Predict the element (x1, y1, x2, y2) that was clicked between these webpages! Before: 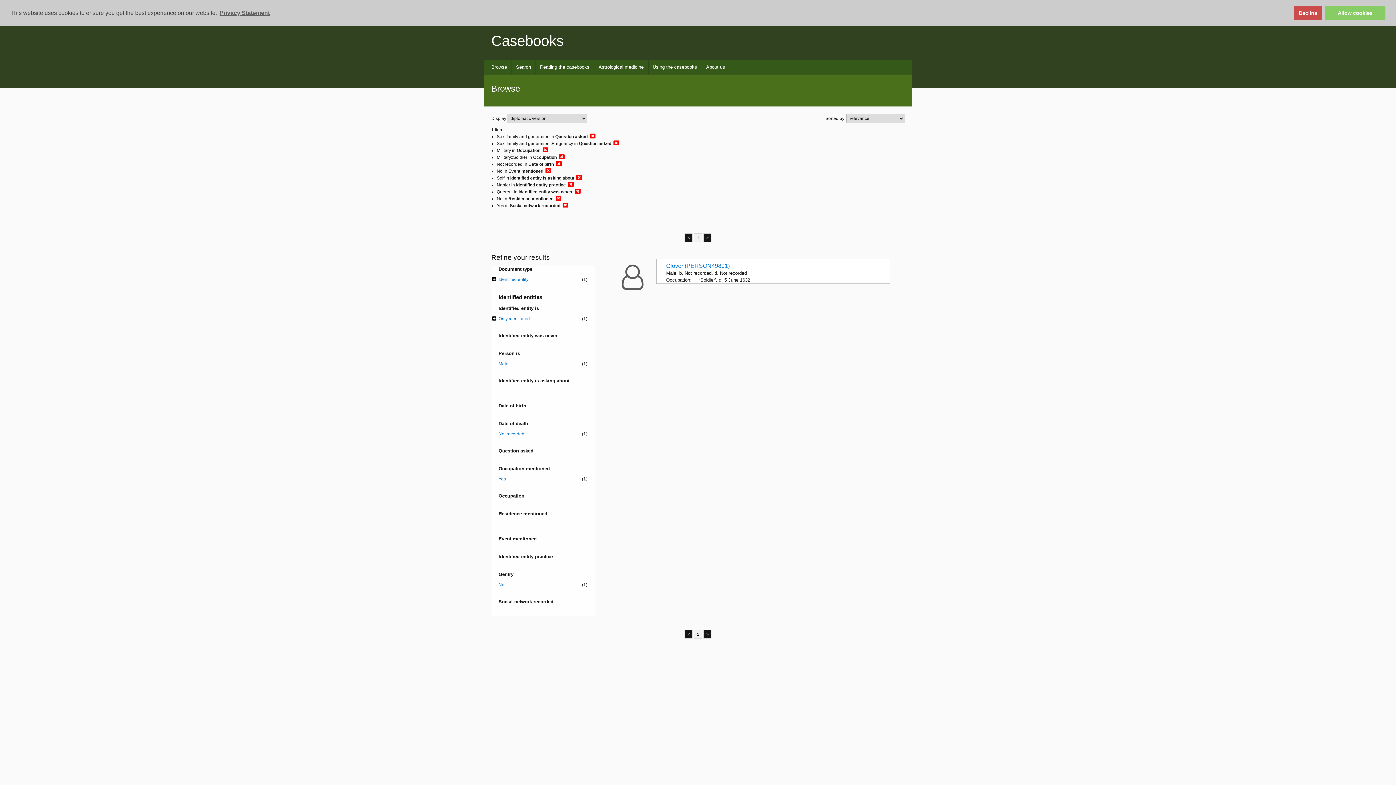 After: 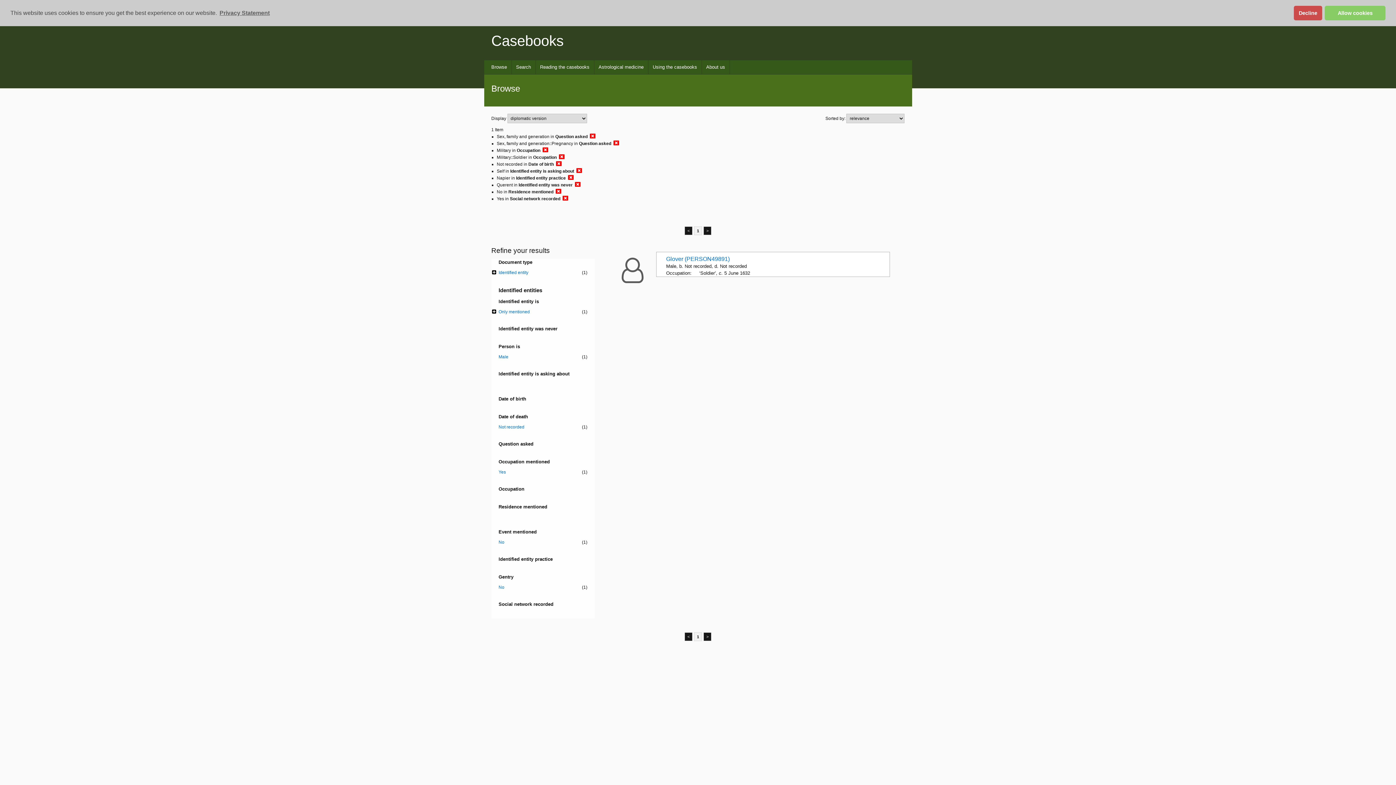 Action: bbox: (545, 167, 551, 173)